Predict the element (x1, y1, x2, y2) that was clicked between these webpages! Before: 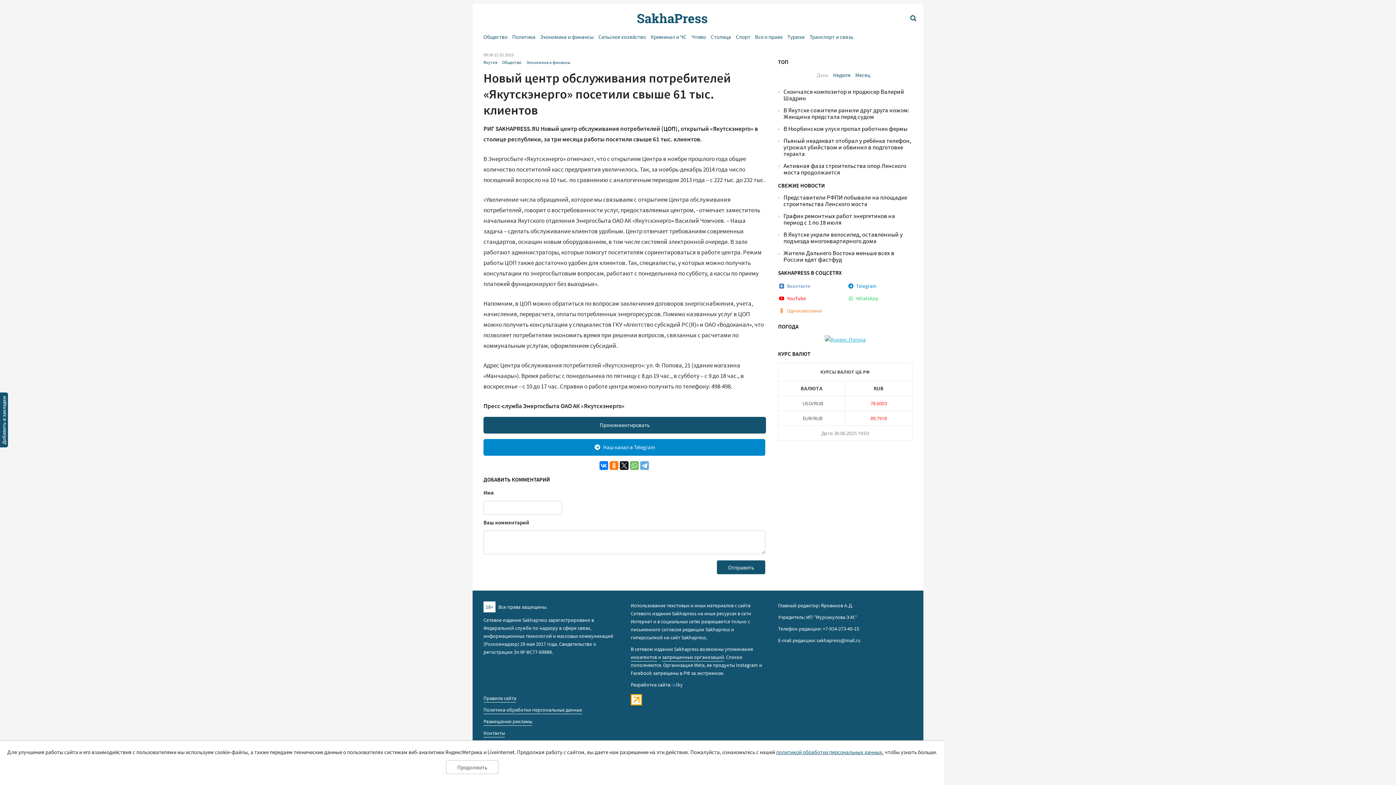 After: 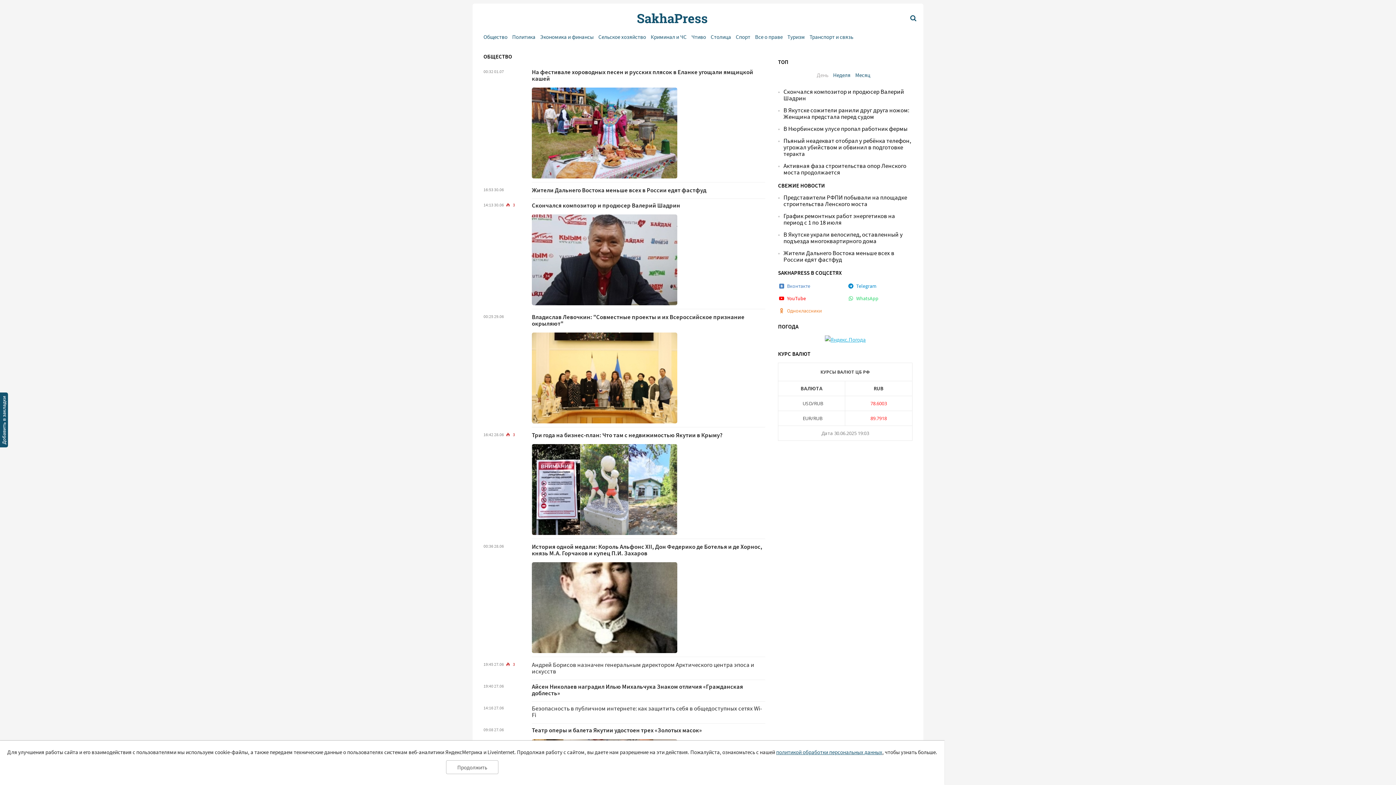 Action: bbox: (483, 33, 507, 40) label: Общество